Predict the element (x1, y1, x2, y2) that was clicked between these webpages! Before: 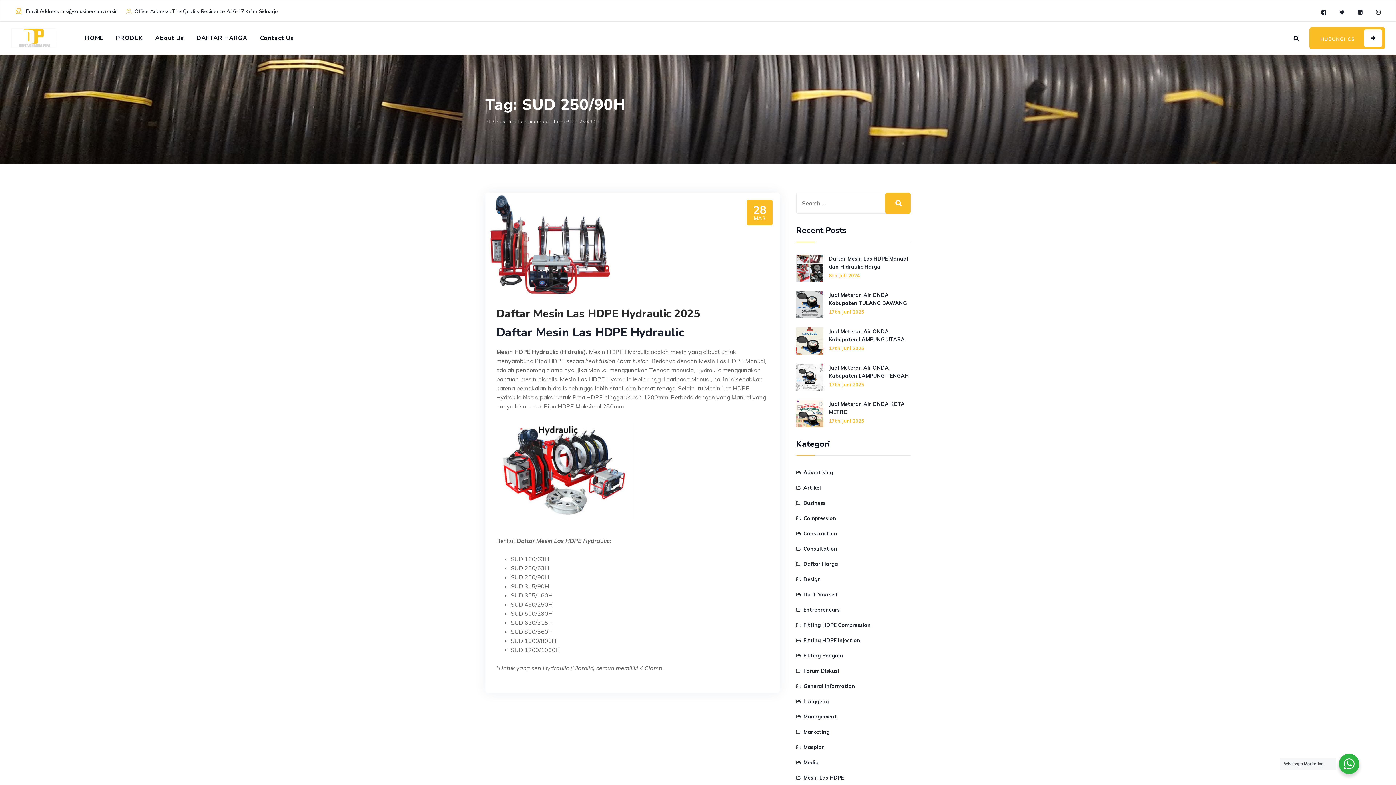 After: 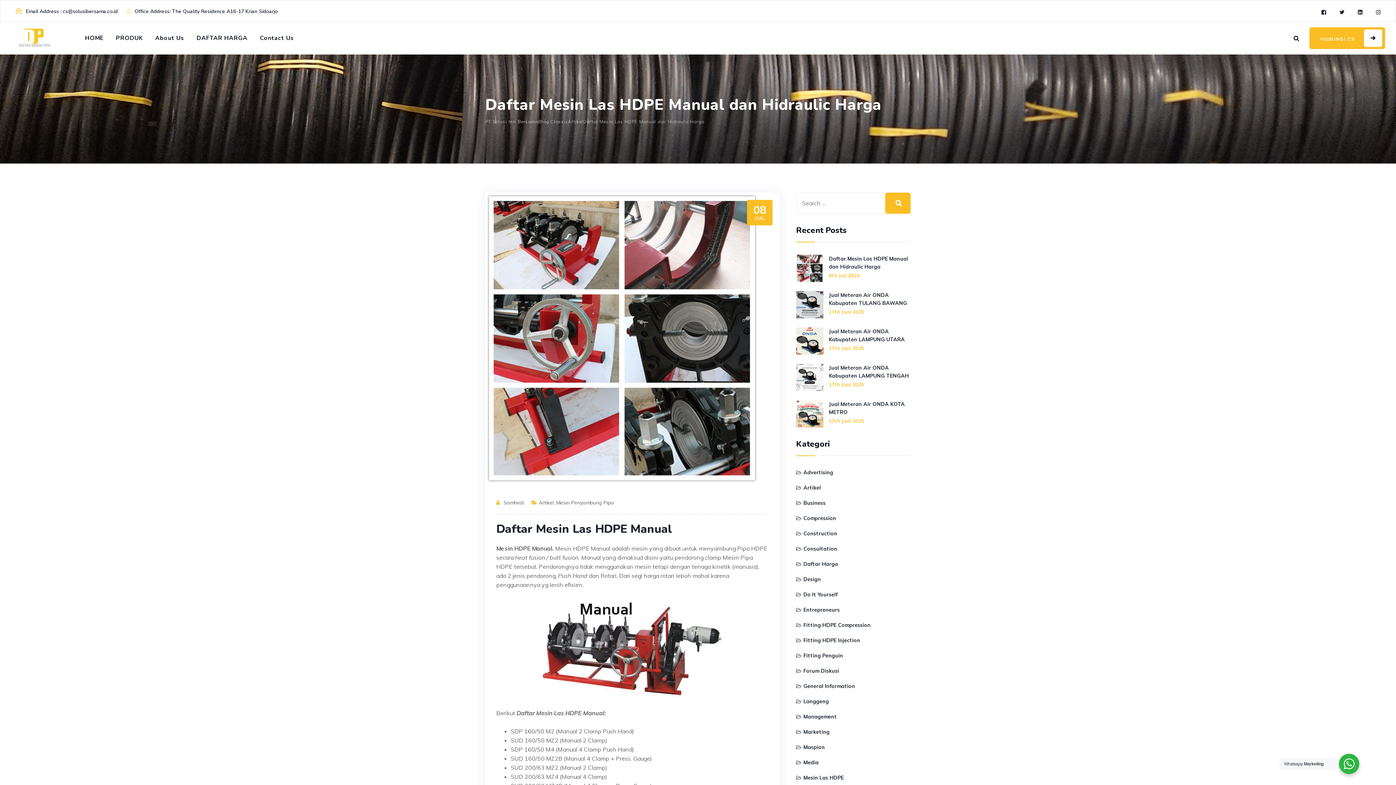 Action: label: Daftar Mesin Las HDPE Manual dan Hidraulic Harga bbox: (829, 254, 910, 270)